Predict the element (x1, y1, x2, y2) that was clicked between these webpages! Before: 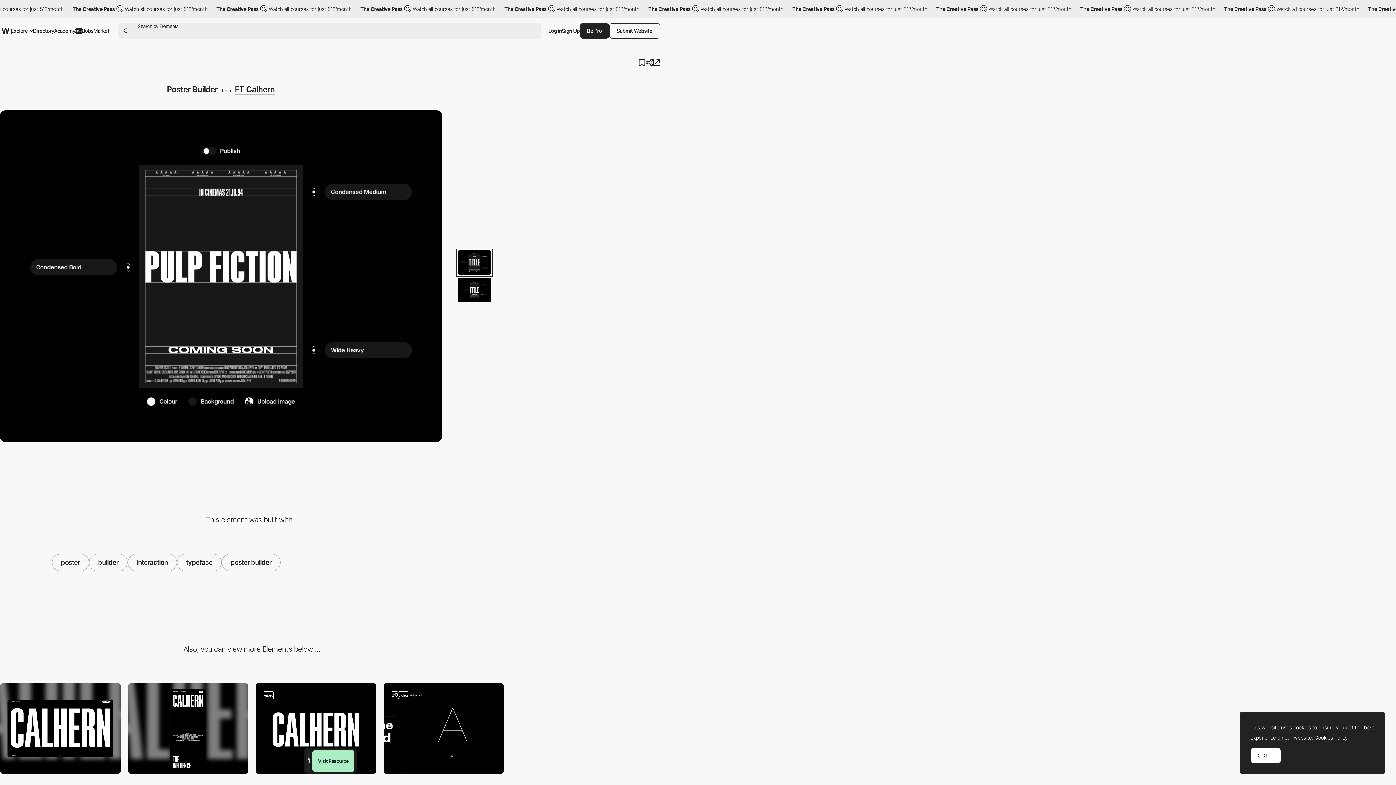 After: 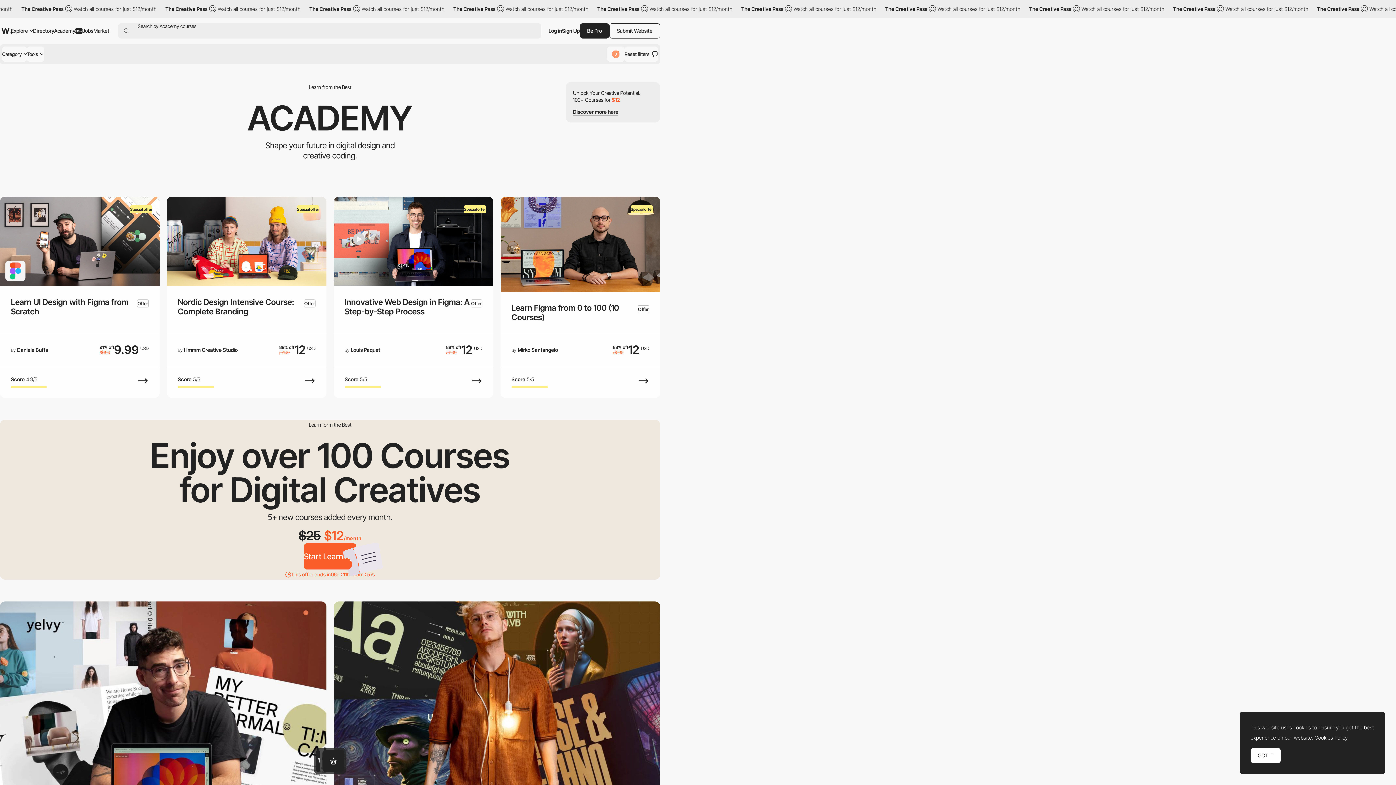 Action: bbox: (54, 21, 82, 40) label: Academy
New